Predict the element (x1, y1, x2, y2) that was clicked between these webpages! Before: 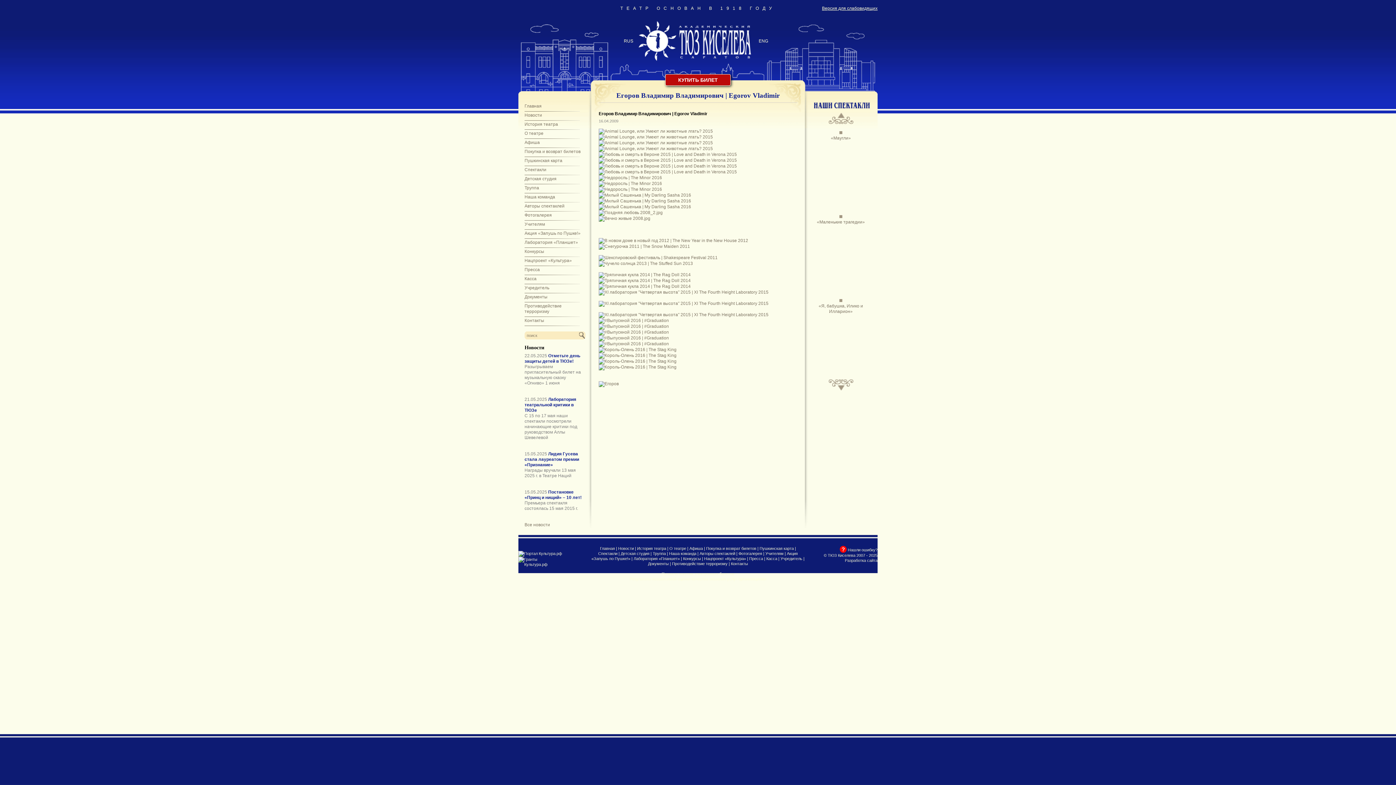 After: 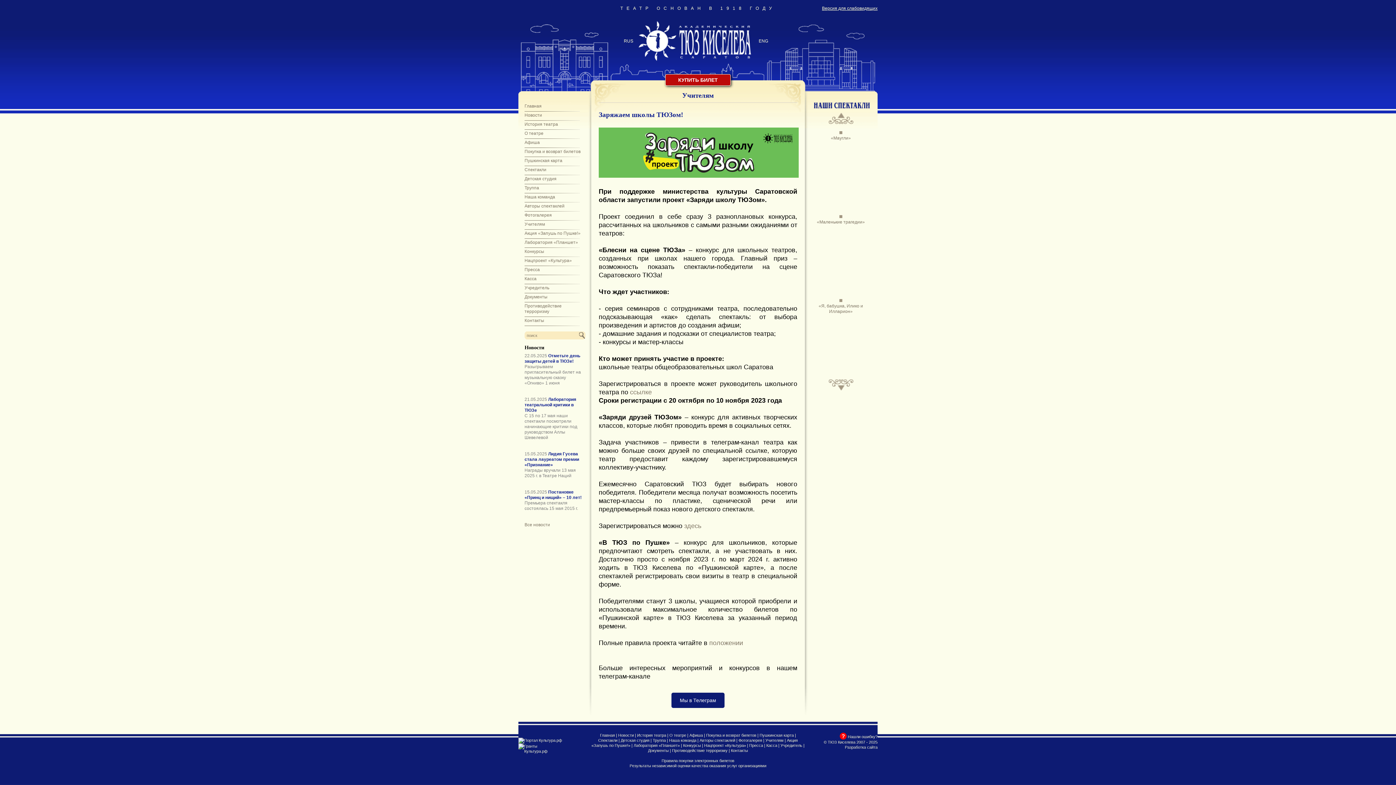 Action: label: Учителям bbox: (765, 551, 783, 556)